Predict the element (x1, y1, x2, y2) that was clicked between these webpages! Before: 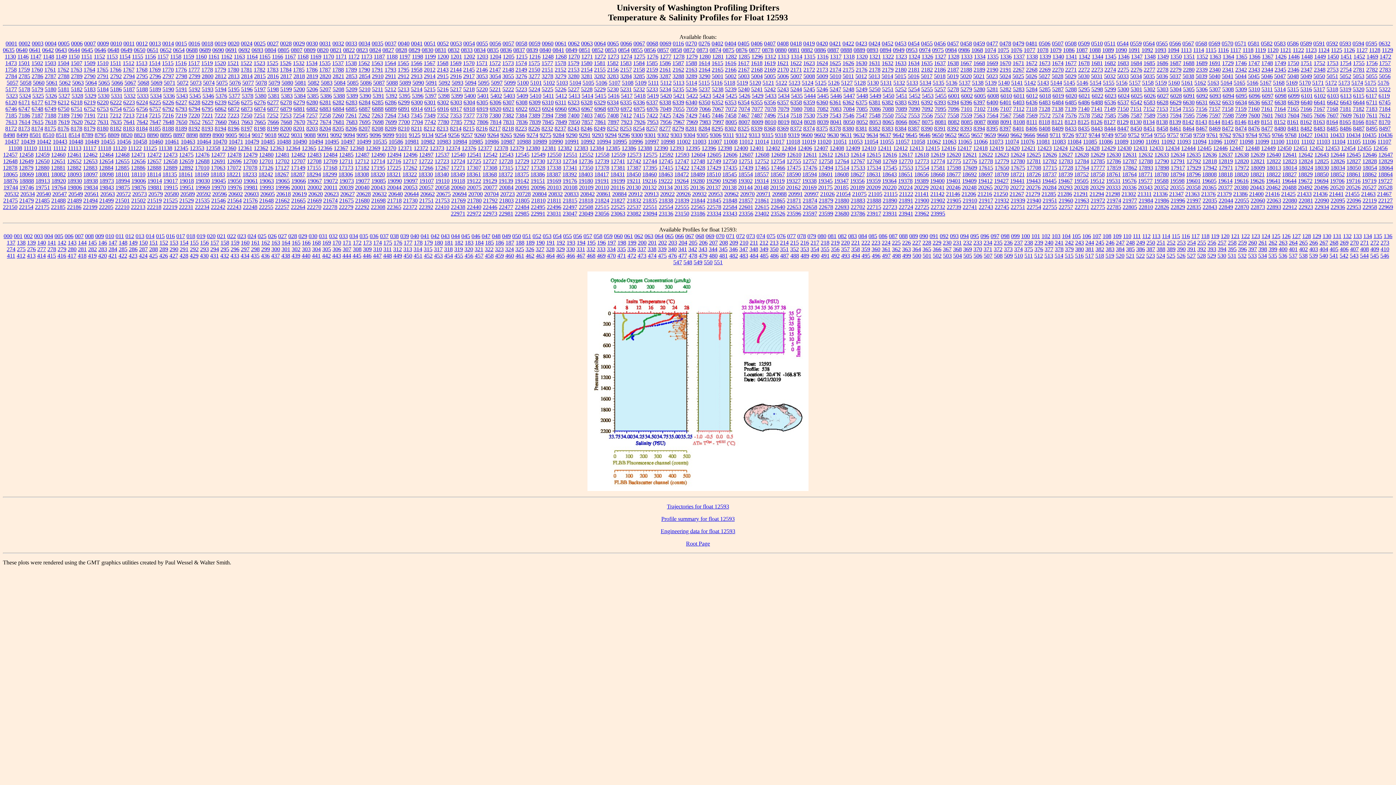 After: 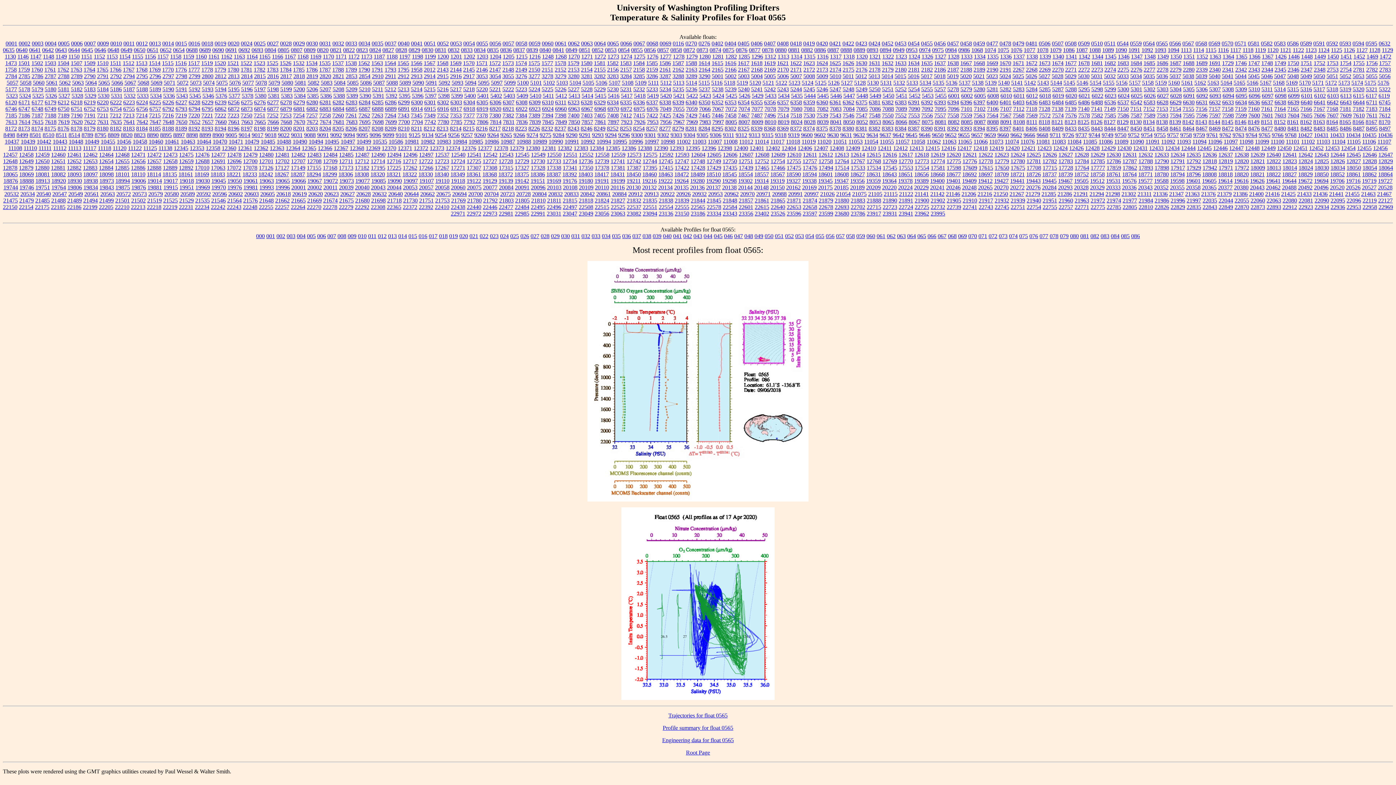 Action: bbox: (1156, 40, 1168, 46) label: 0565